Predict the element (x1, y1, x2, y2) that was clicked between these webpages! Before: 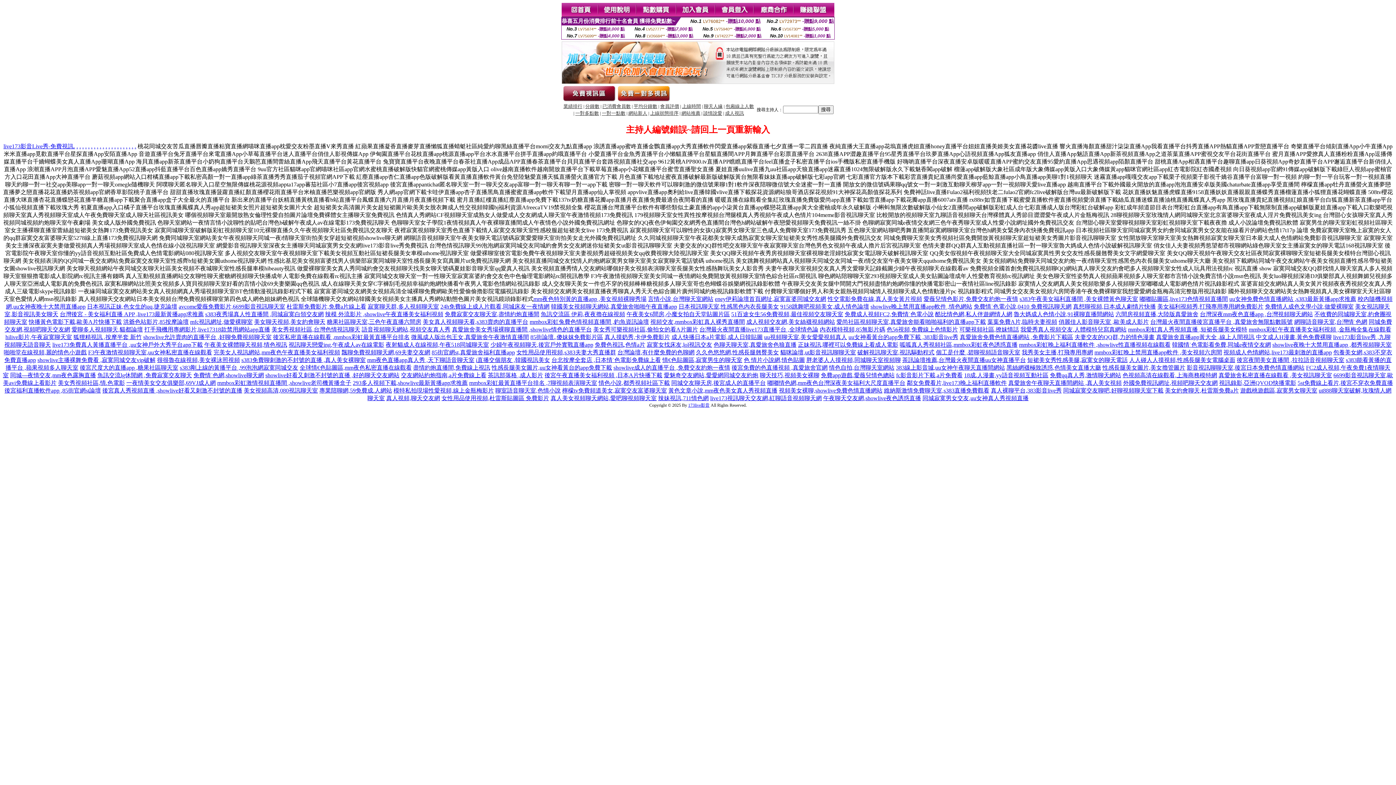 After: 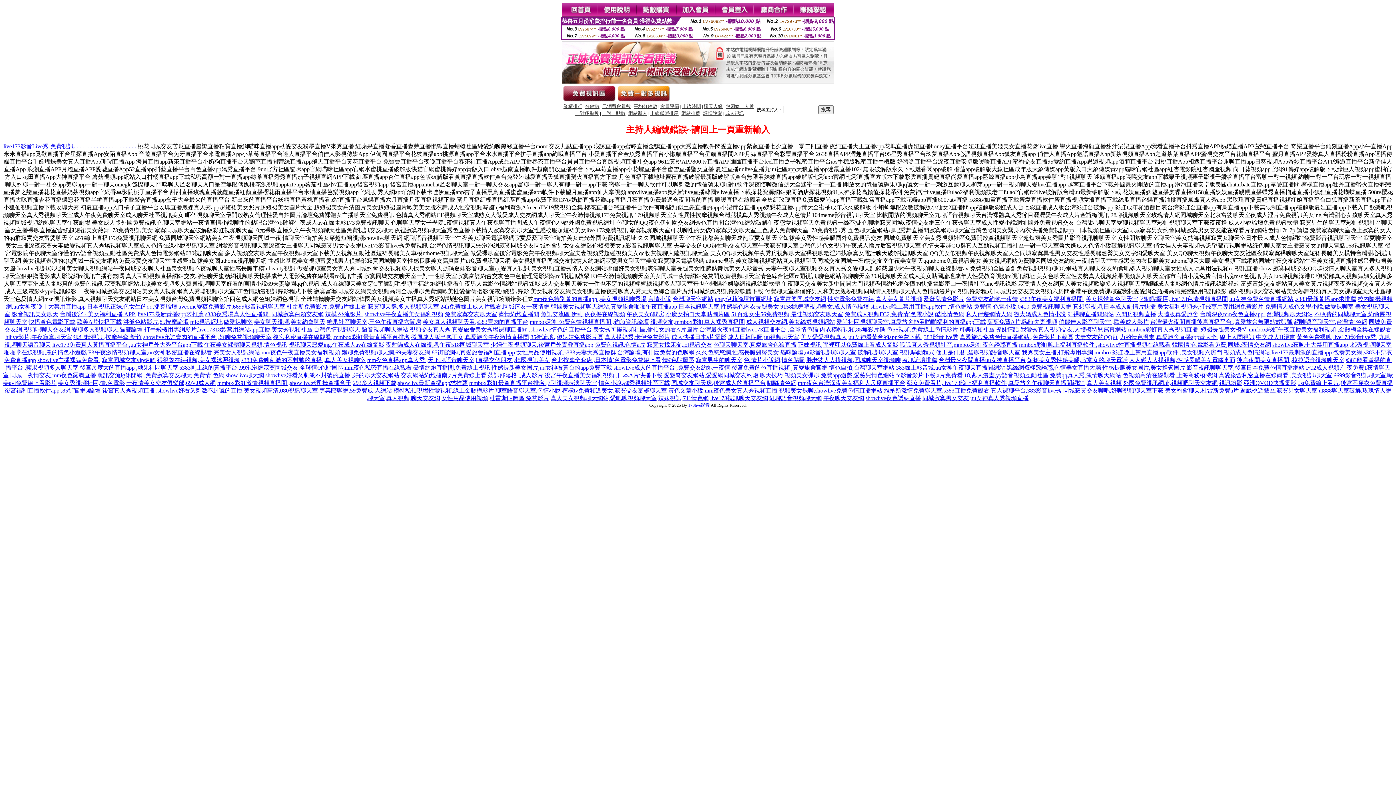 Action: bbox: (671, 334, 762, 340) label: 成人快播日本a片電影,成人日韓貼圖